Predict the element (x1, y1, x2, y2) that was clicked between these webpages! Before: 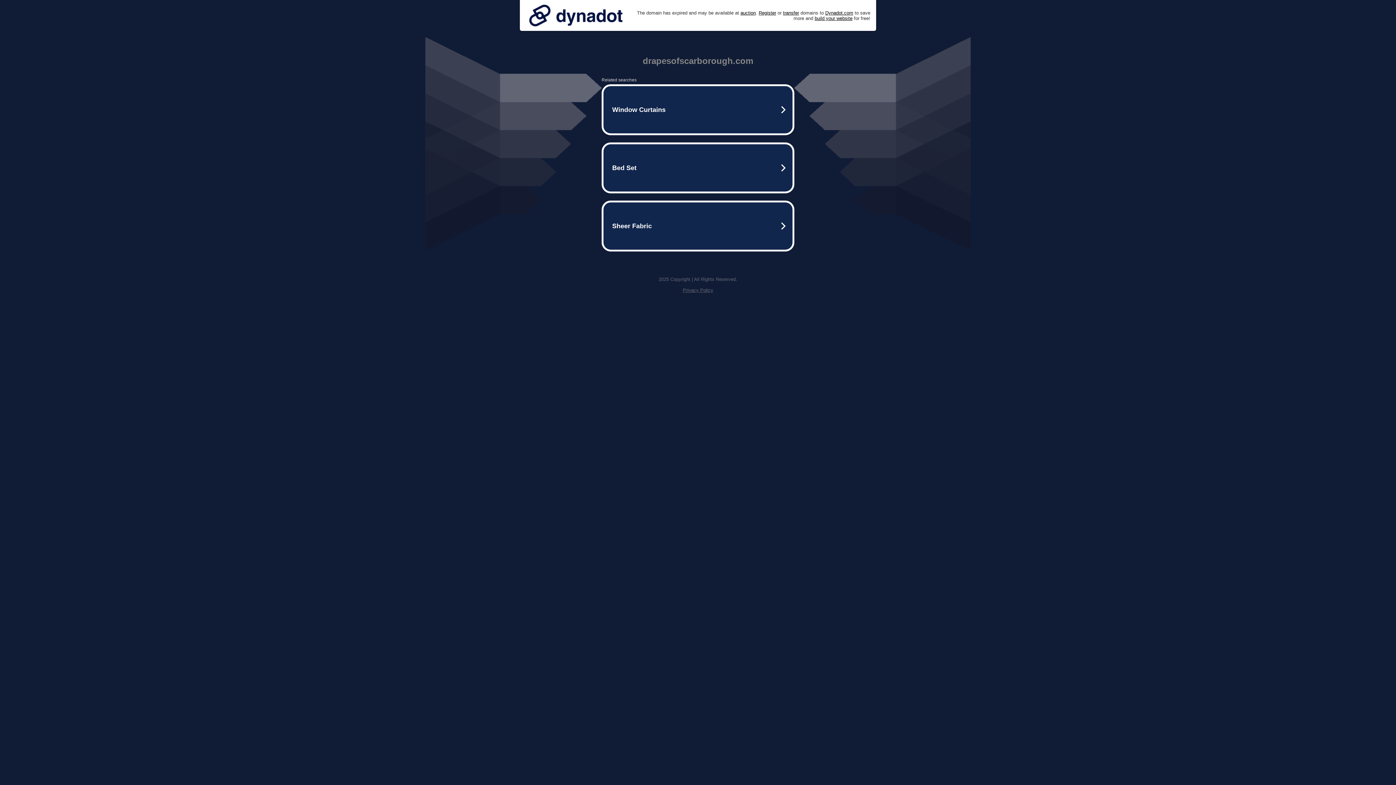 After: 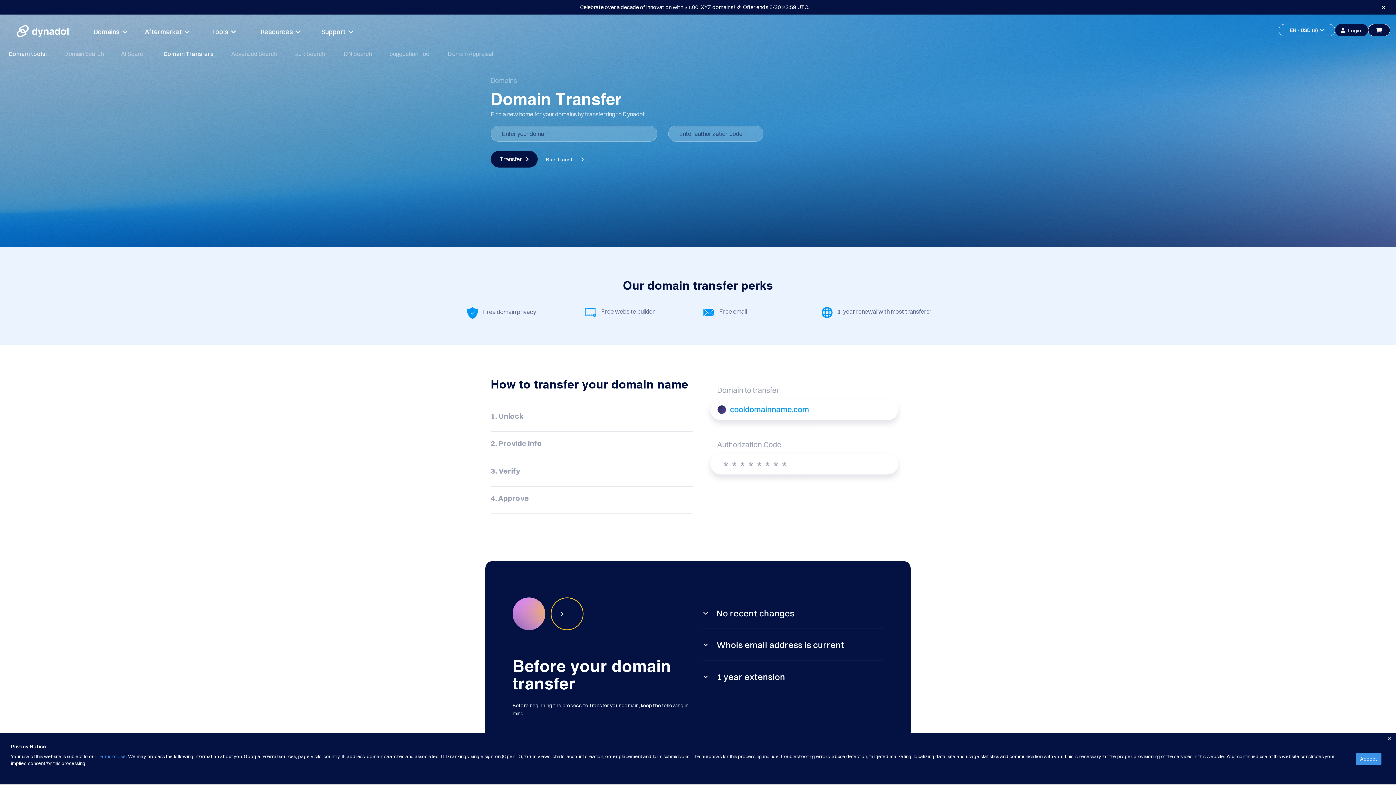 Action: bbox: (783, 10, 799, 15) label: transfer